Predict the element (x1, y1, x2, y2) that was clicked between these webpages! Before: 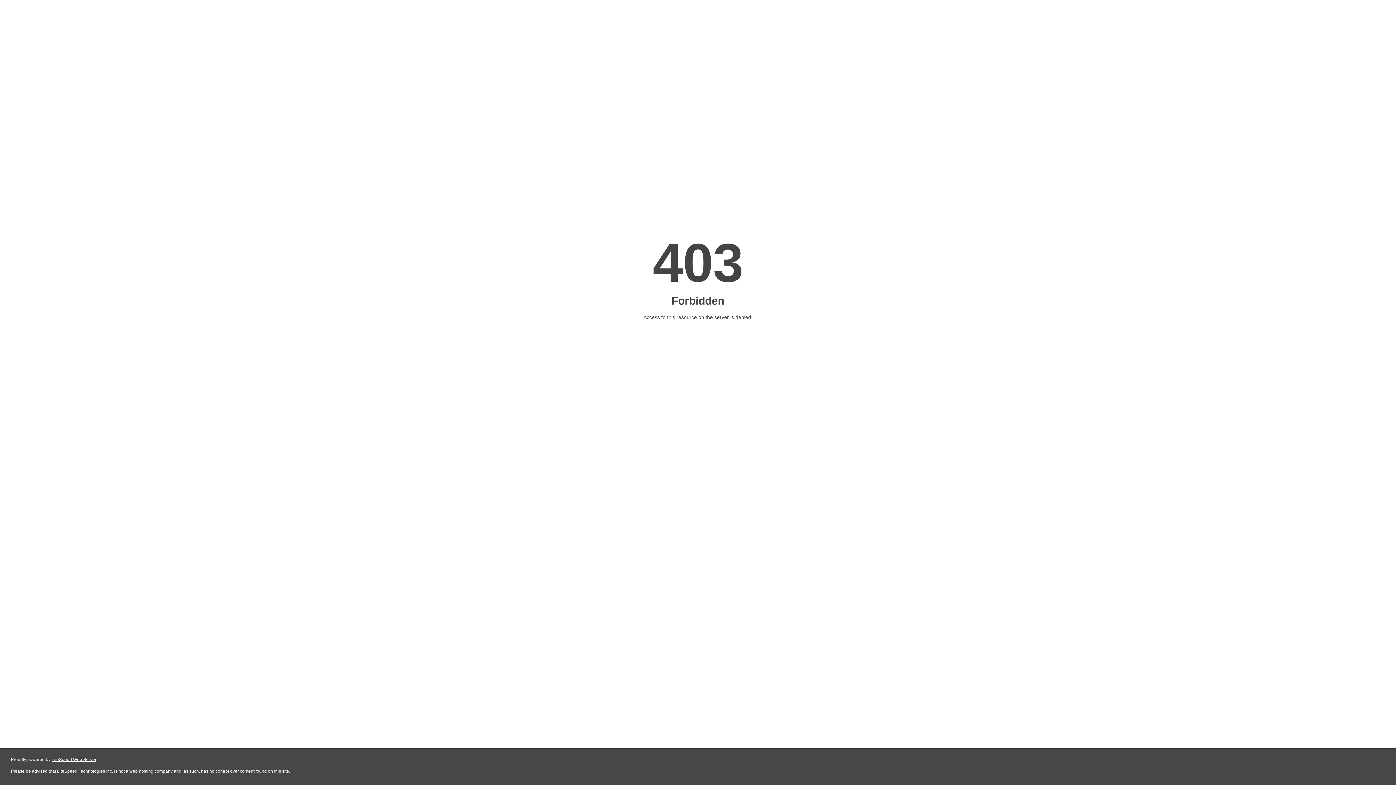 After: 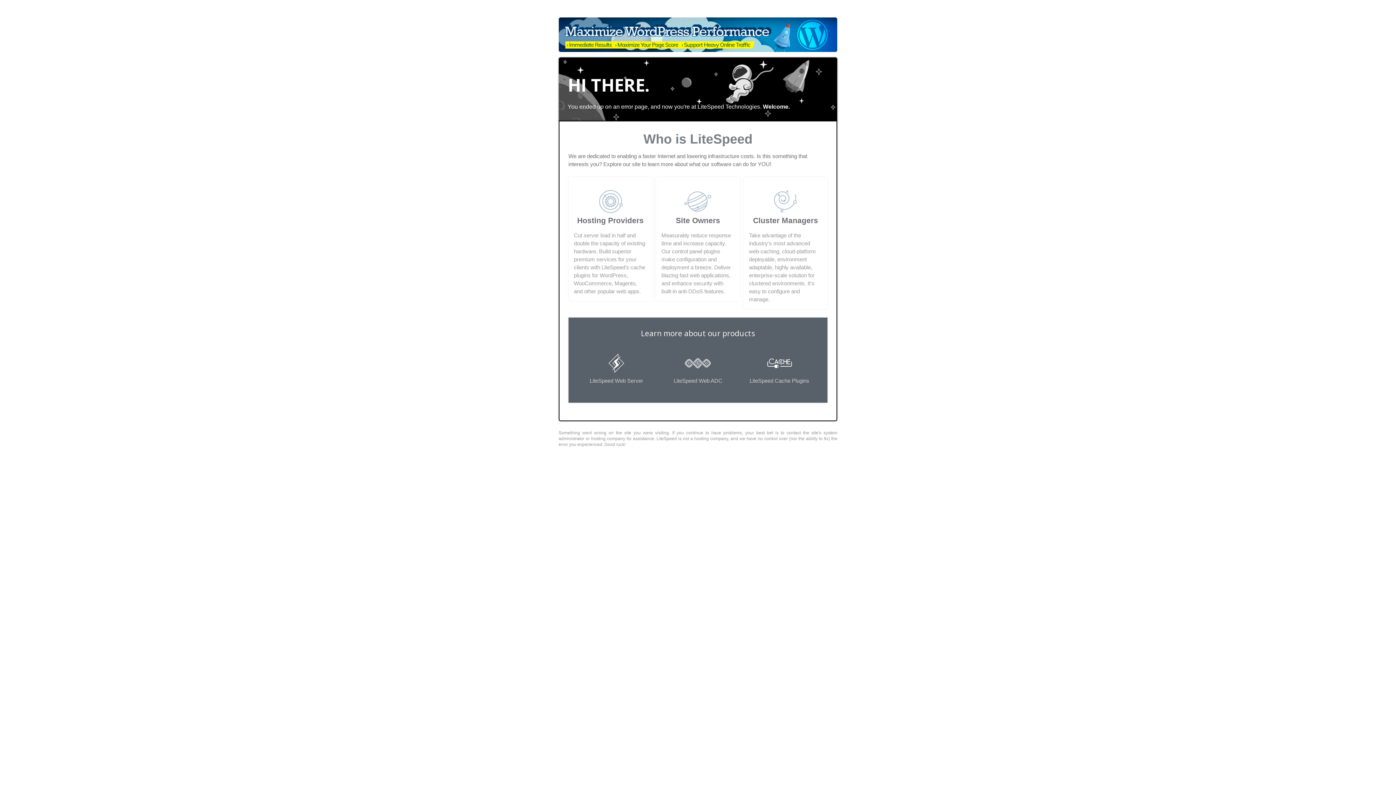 Action: label: LiteSpeed Web Server bbox: (51, 757, 96, 762)